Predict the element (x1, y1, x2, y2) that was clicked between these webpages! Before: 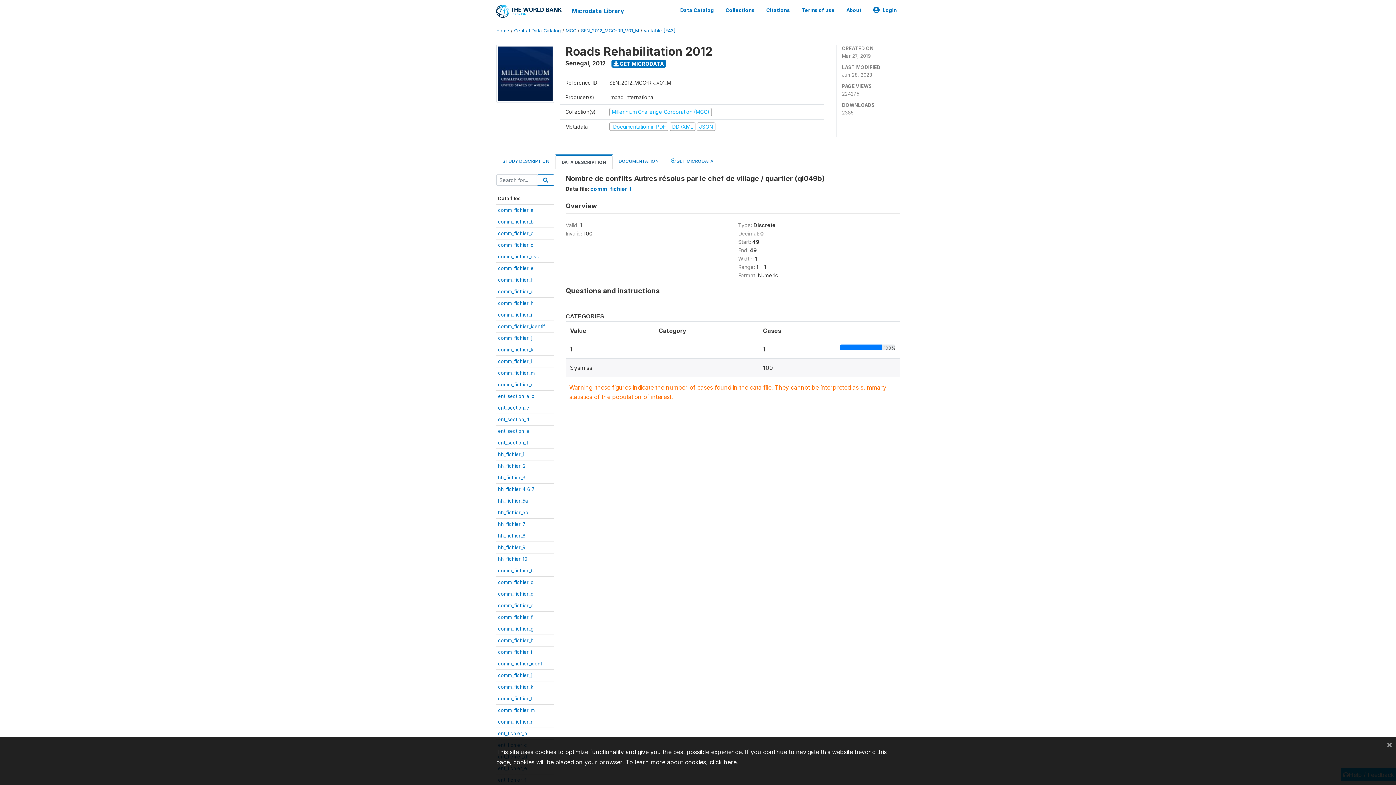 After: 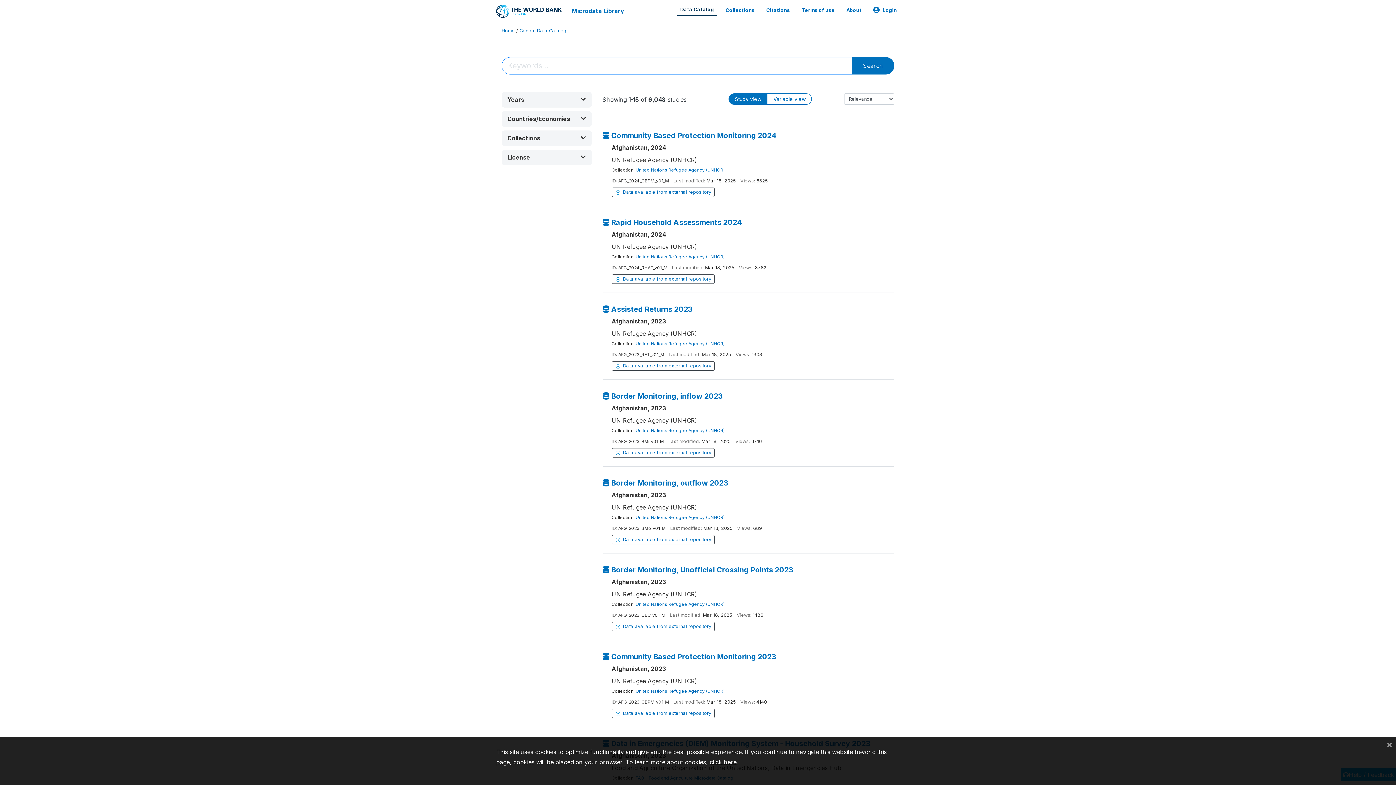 Action: bbox: (677, 3, 717, 16) label: Data Catalog